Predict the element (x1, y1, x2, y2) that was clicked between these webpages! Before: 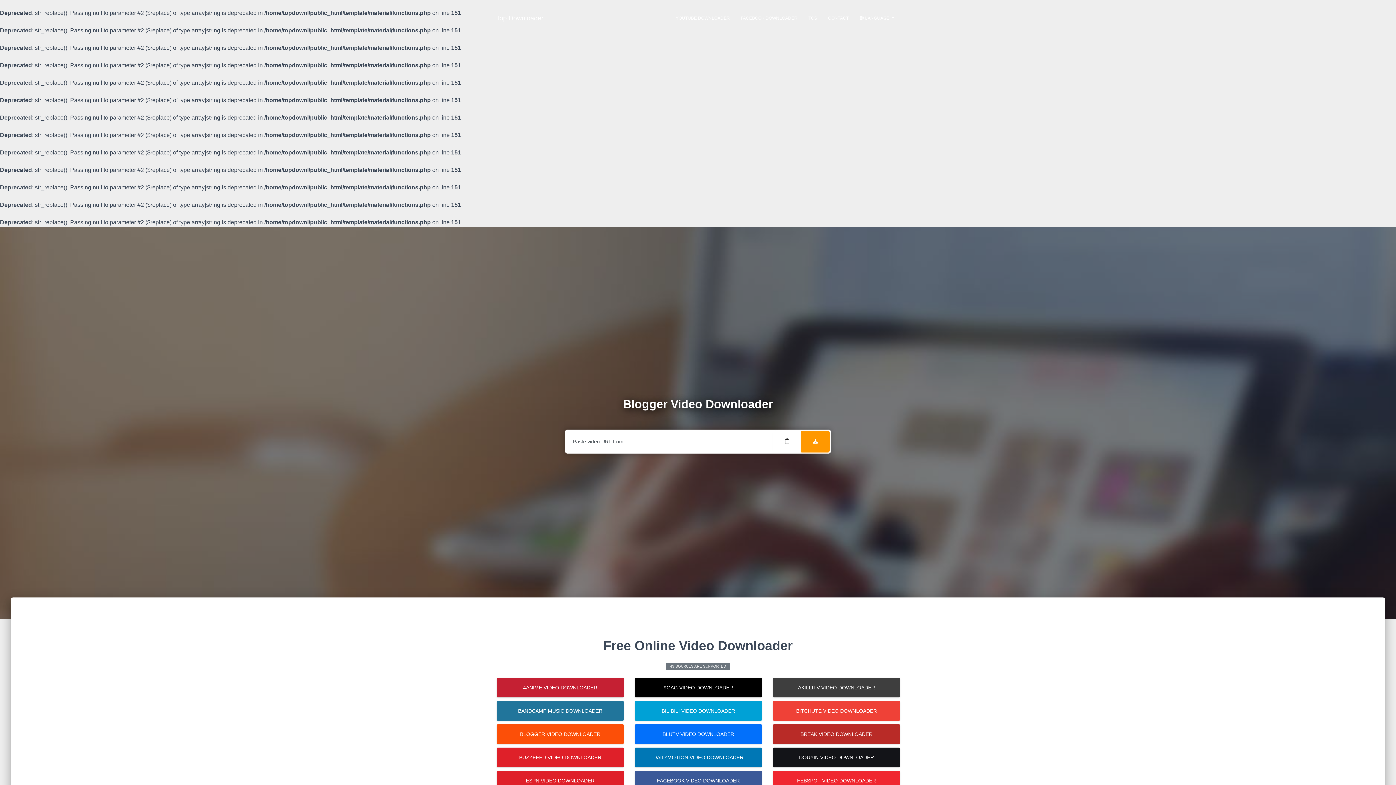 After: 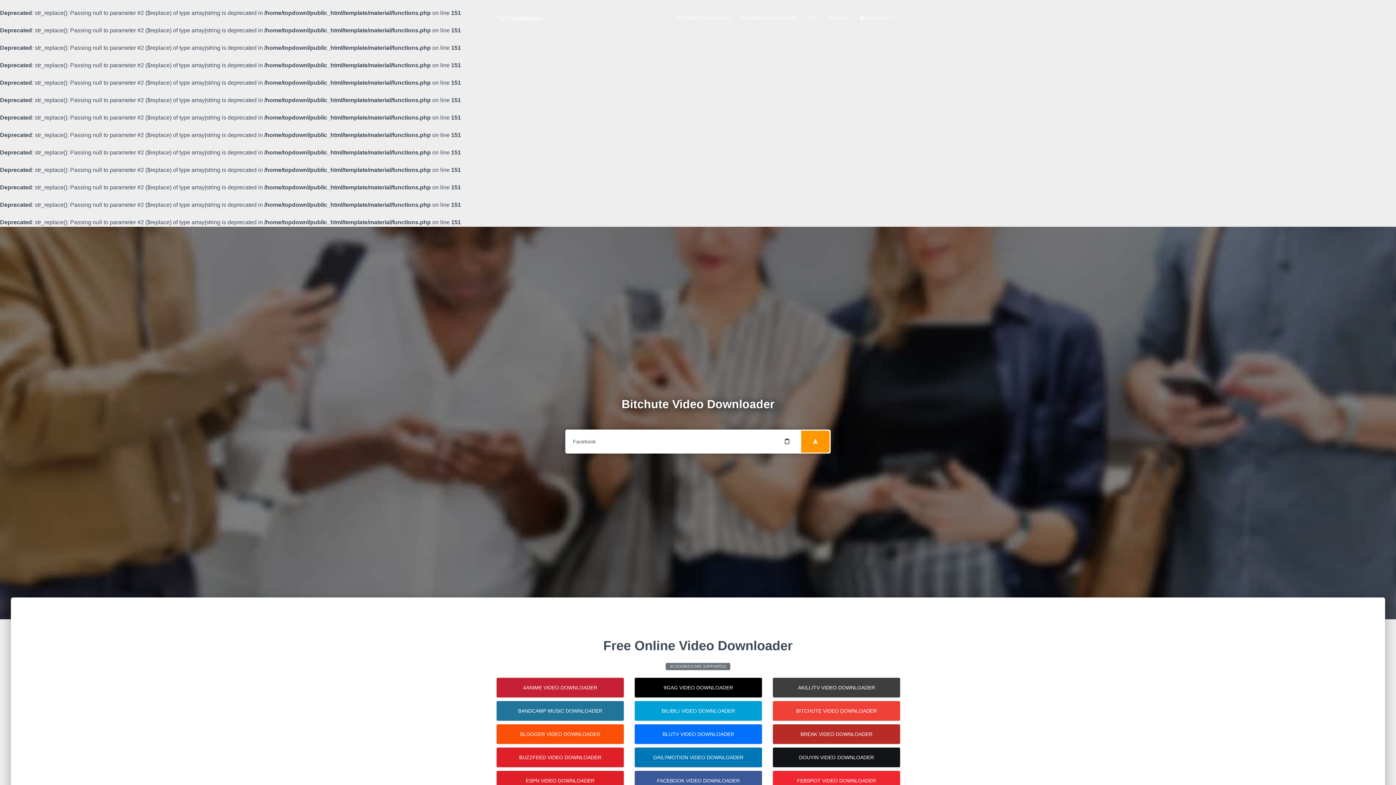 Action: bbox: (773, 701, 900, 720) label: BITCHUTE VIDEO DOWNLOADER